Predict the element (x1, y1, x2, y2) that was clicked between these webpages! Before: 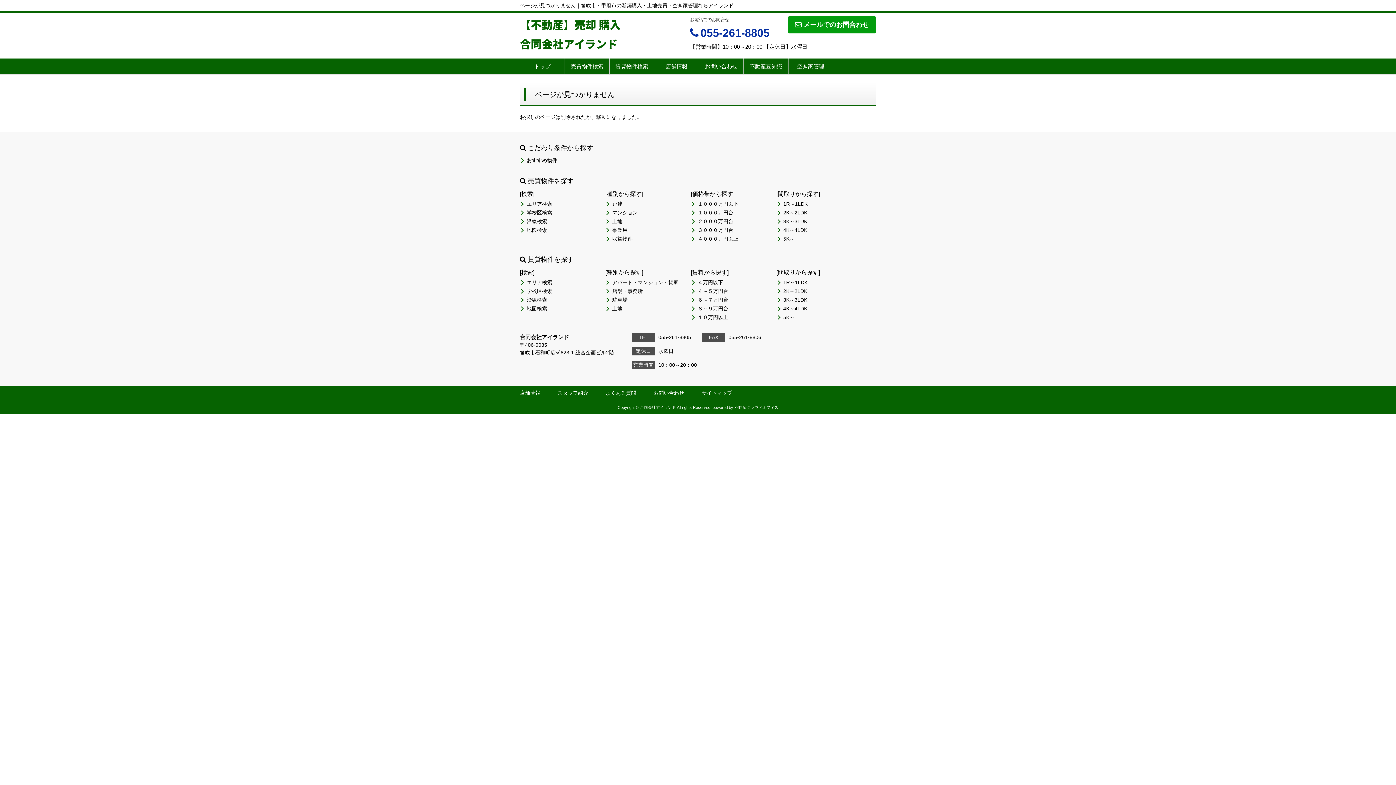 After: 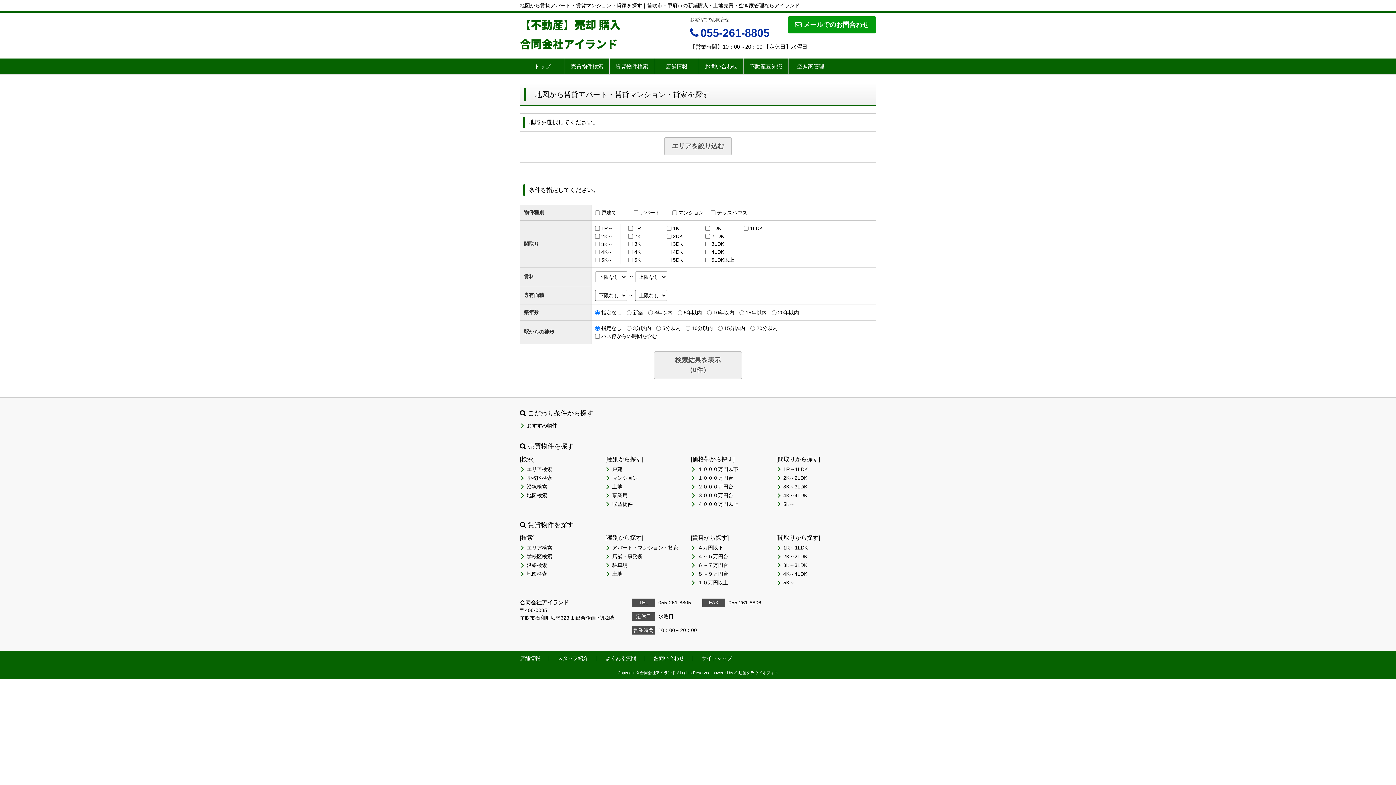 Action: label: 地図検索 bbox: (520, 305, 547, 311)